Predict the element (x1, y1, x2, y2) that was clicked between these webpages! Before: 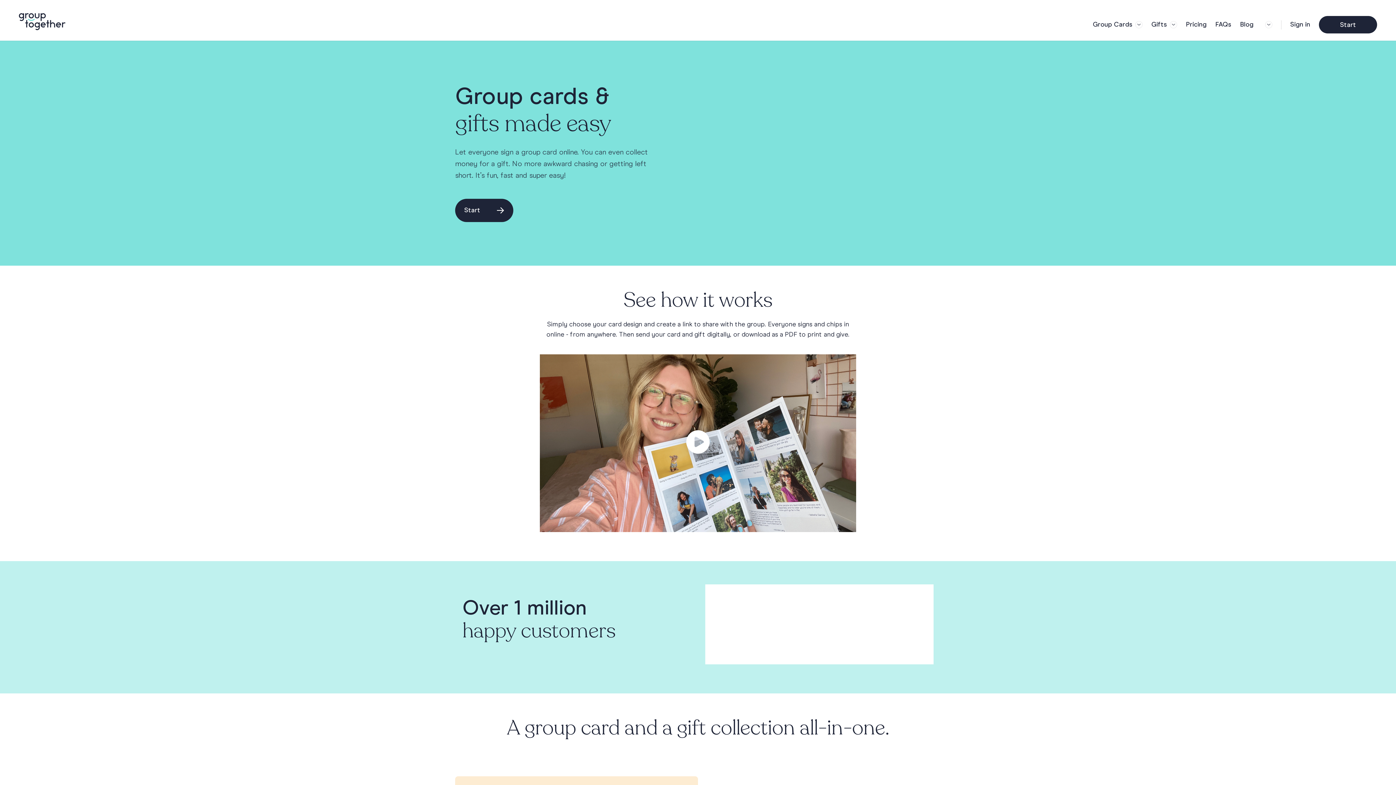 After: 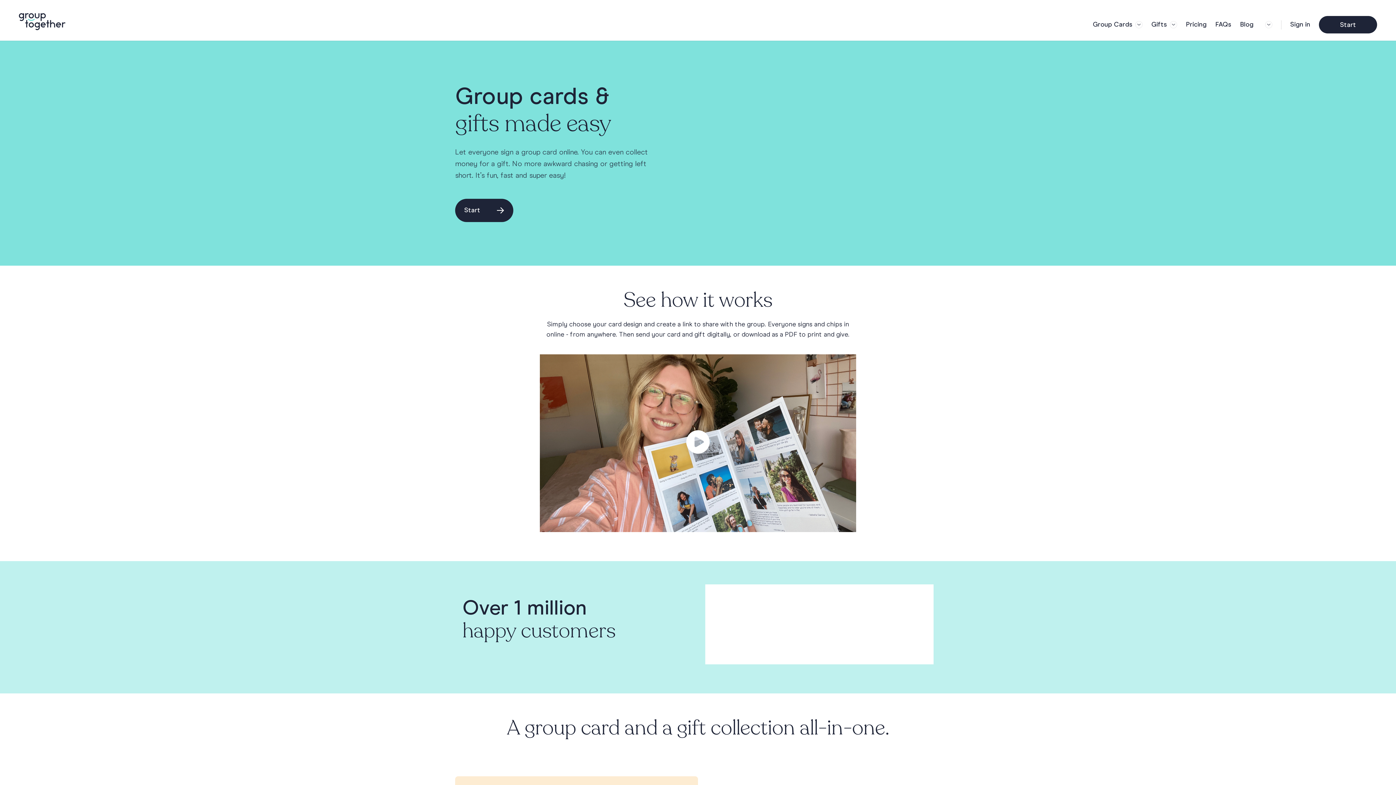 Action: bbox: (1262, 18, 1272, 31)